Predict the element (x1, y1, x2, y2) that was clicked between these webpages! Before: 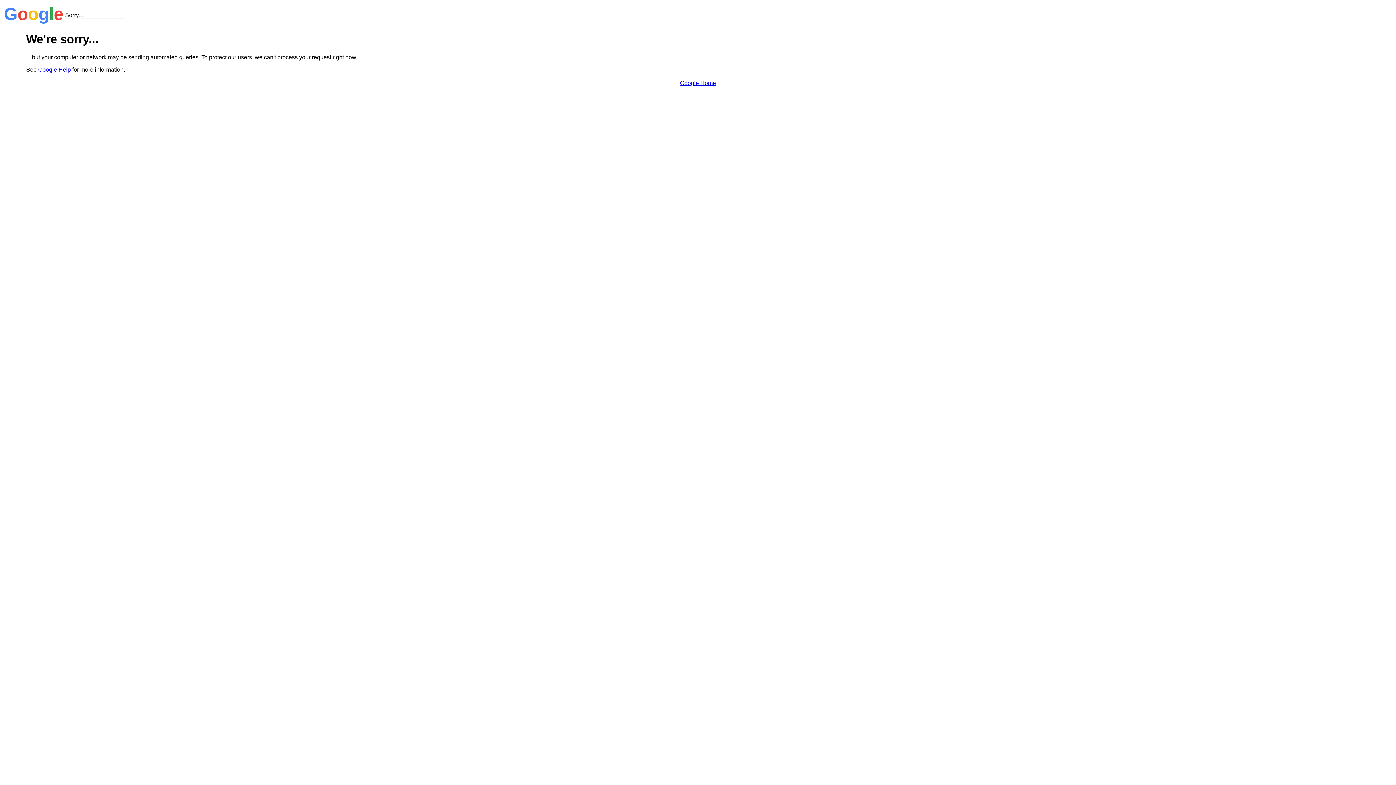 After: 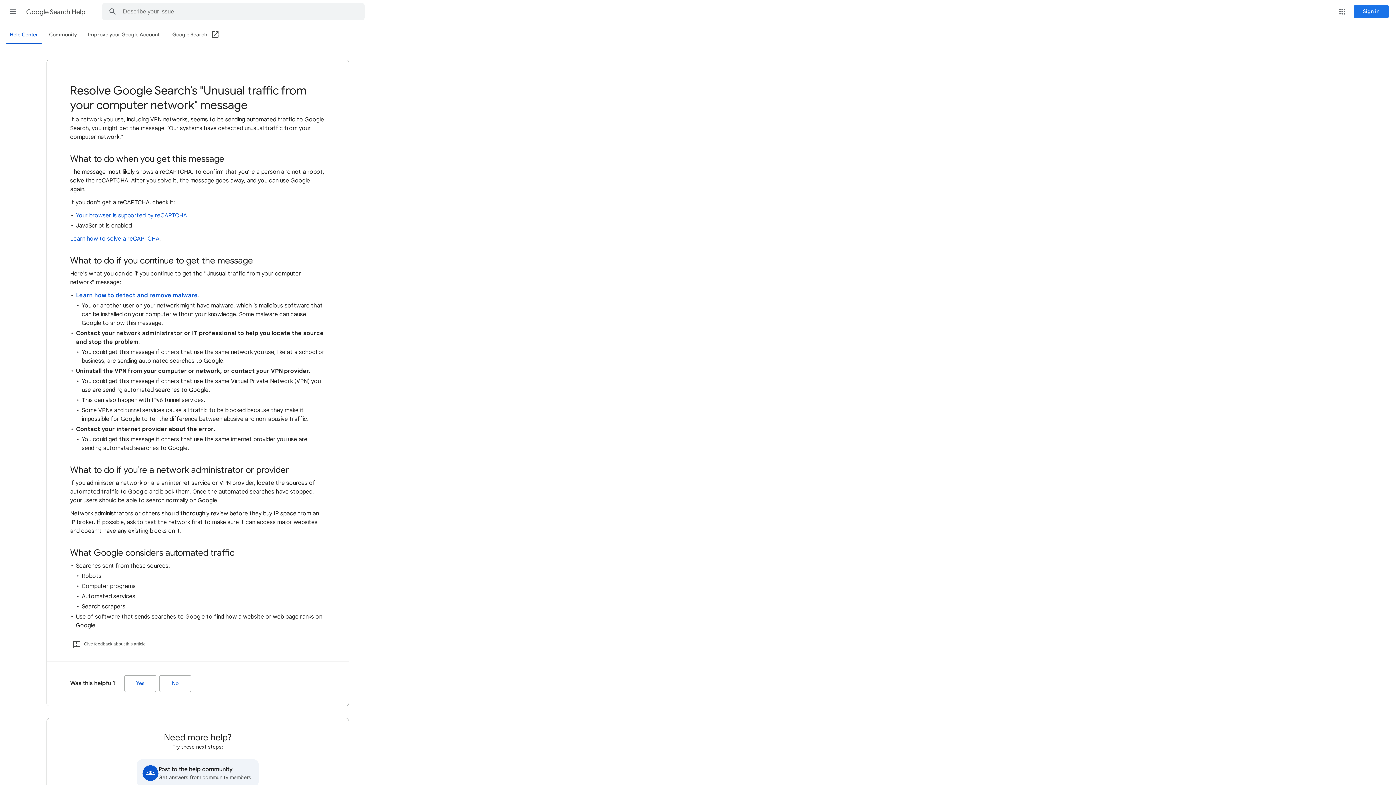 Action: bbox: (38, 66, 70, 72) label: Google Help